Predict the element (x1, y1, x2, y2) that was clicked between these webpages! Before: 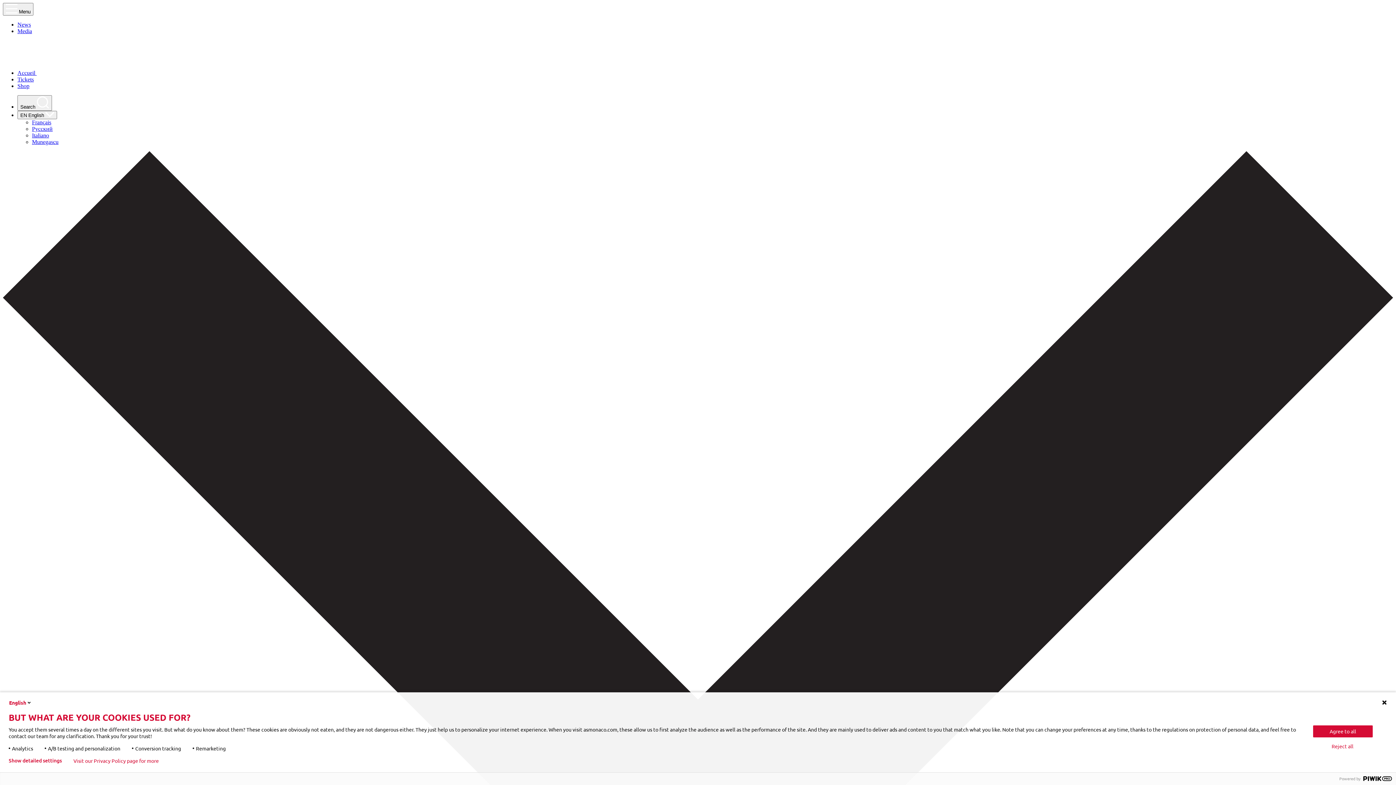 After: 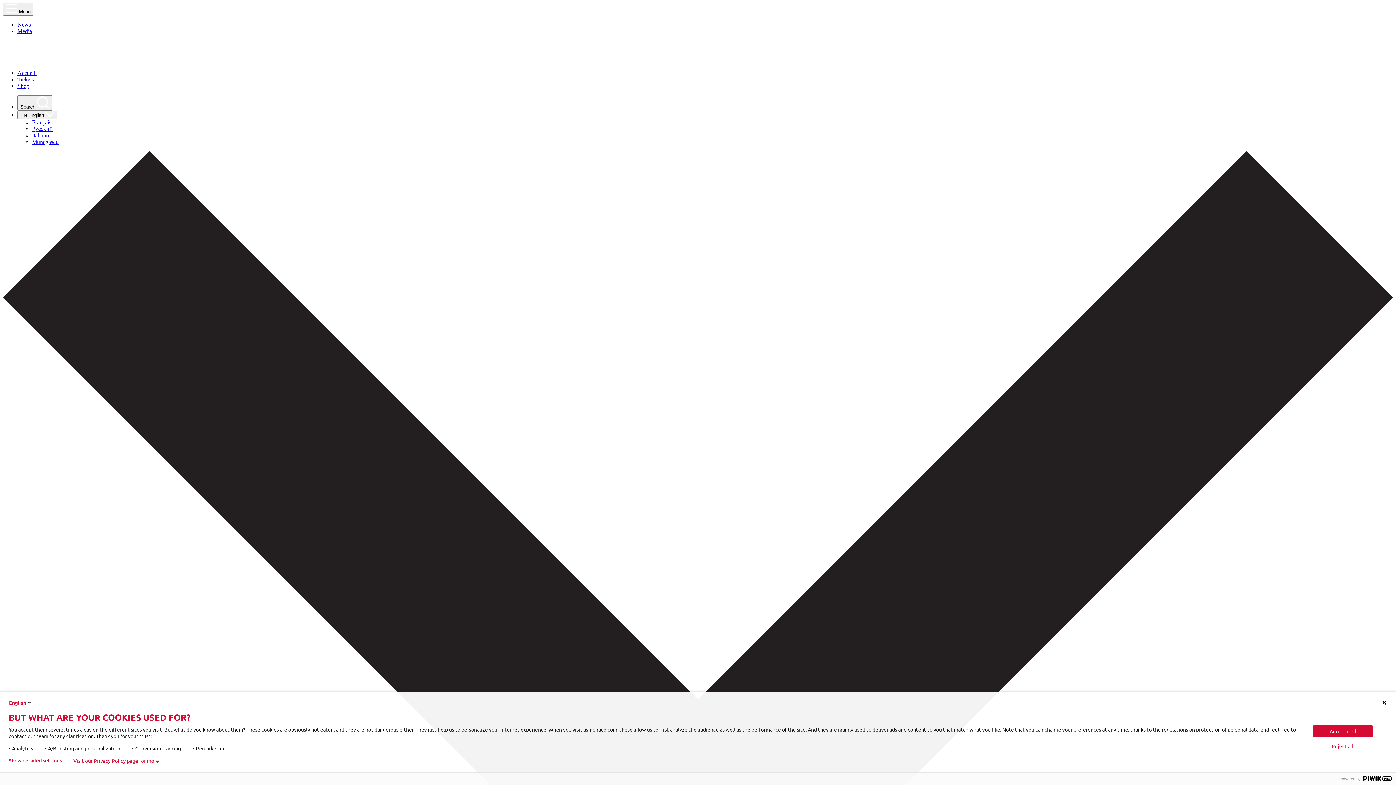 Action: bbox: (17, 82, 29, 89) label: Shop